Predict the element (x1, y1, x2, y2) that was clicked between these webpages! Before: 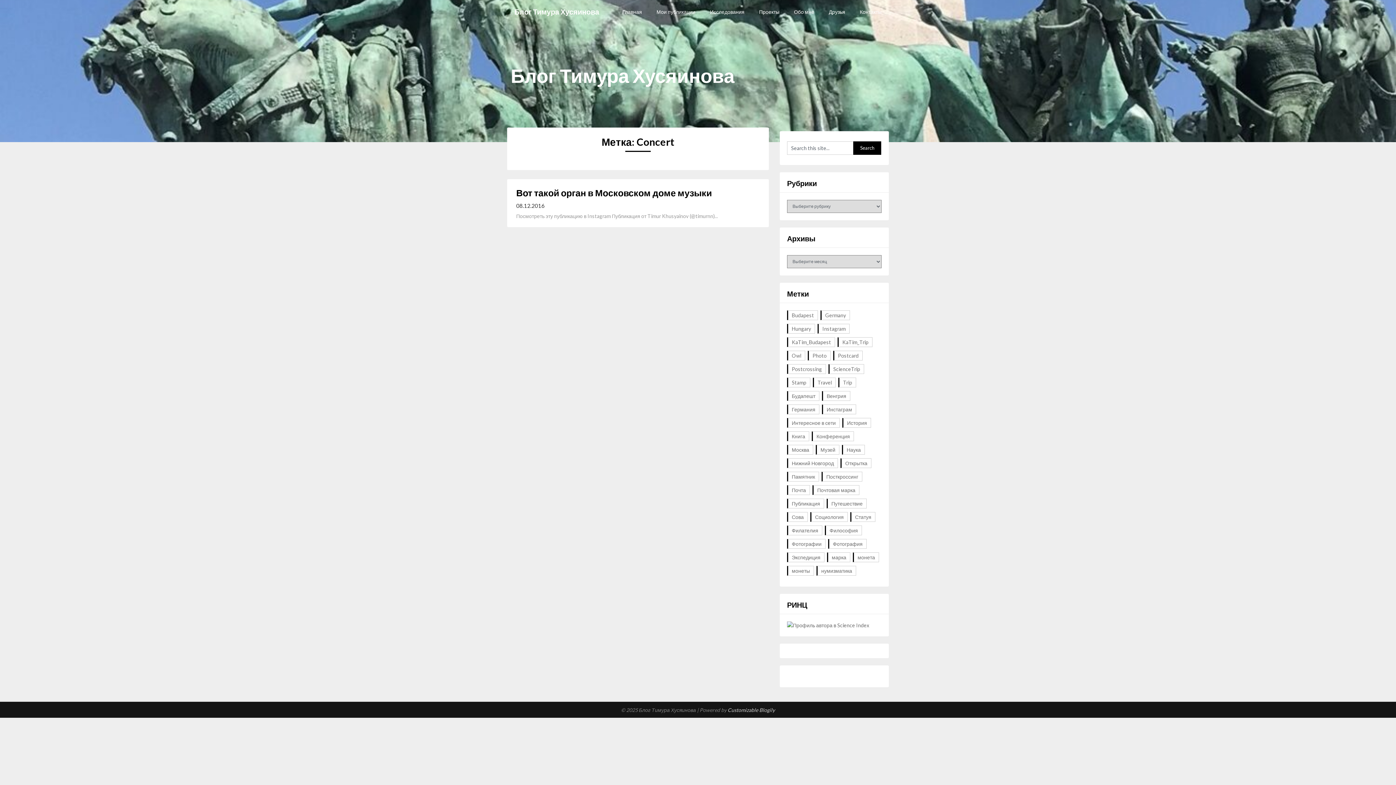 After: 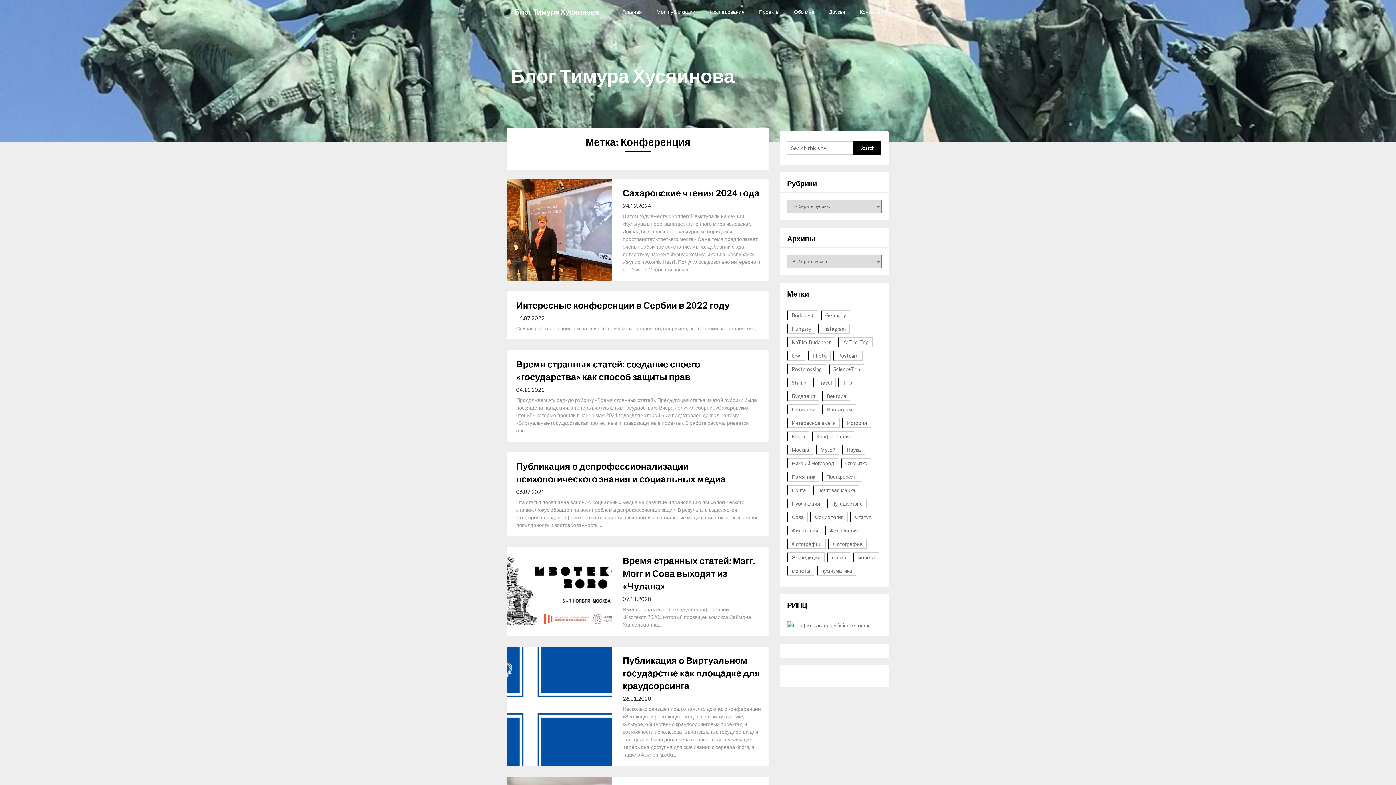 Action: label: Конференция (34 элемента) bbox: (812, 431, 854, 441)